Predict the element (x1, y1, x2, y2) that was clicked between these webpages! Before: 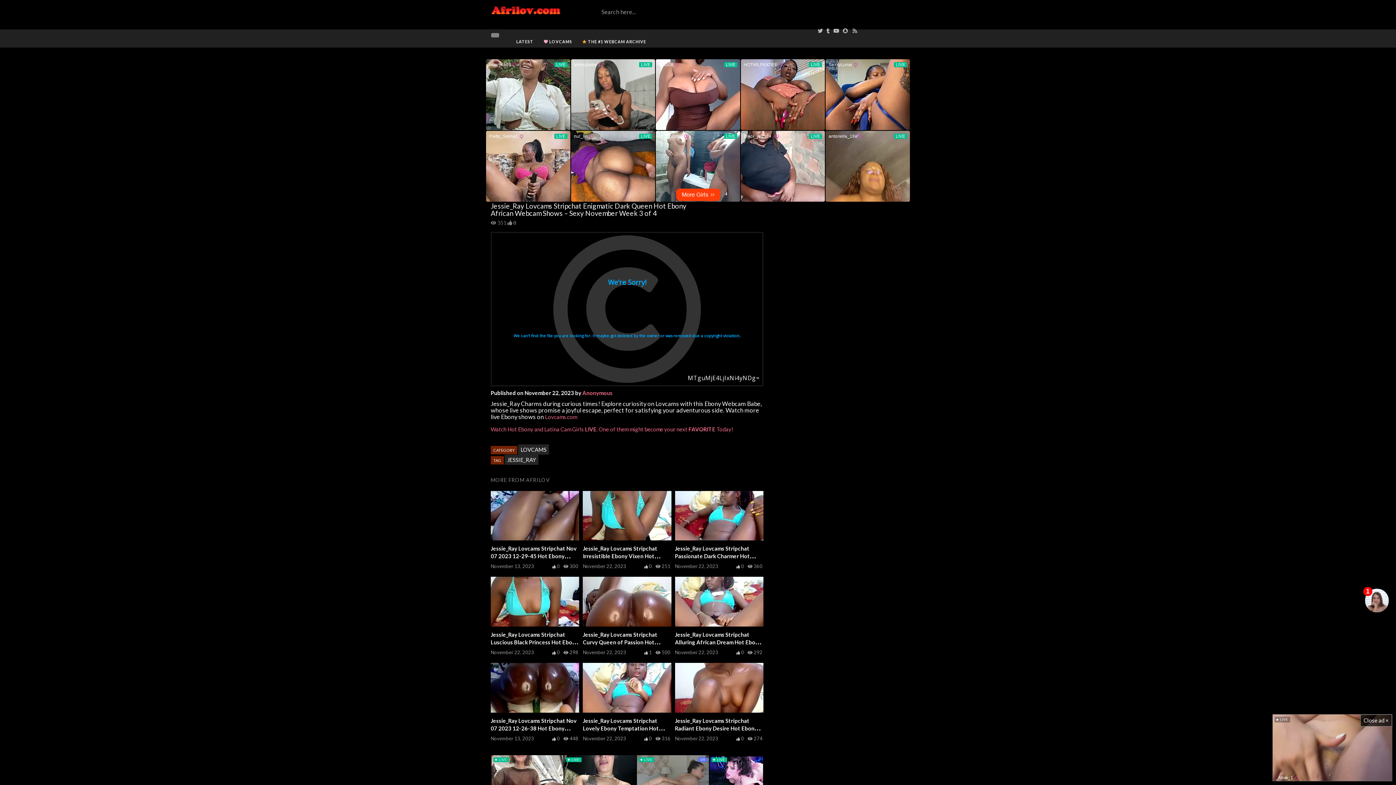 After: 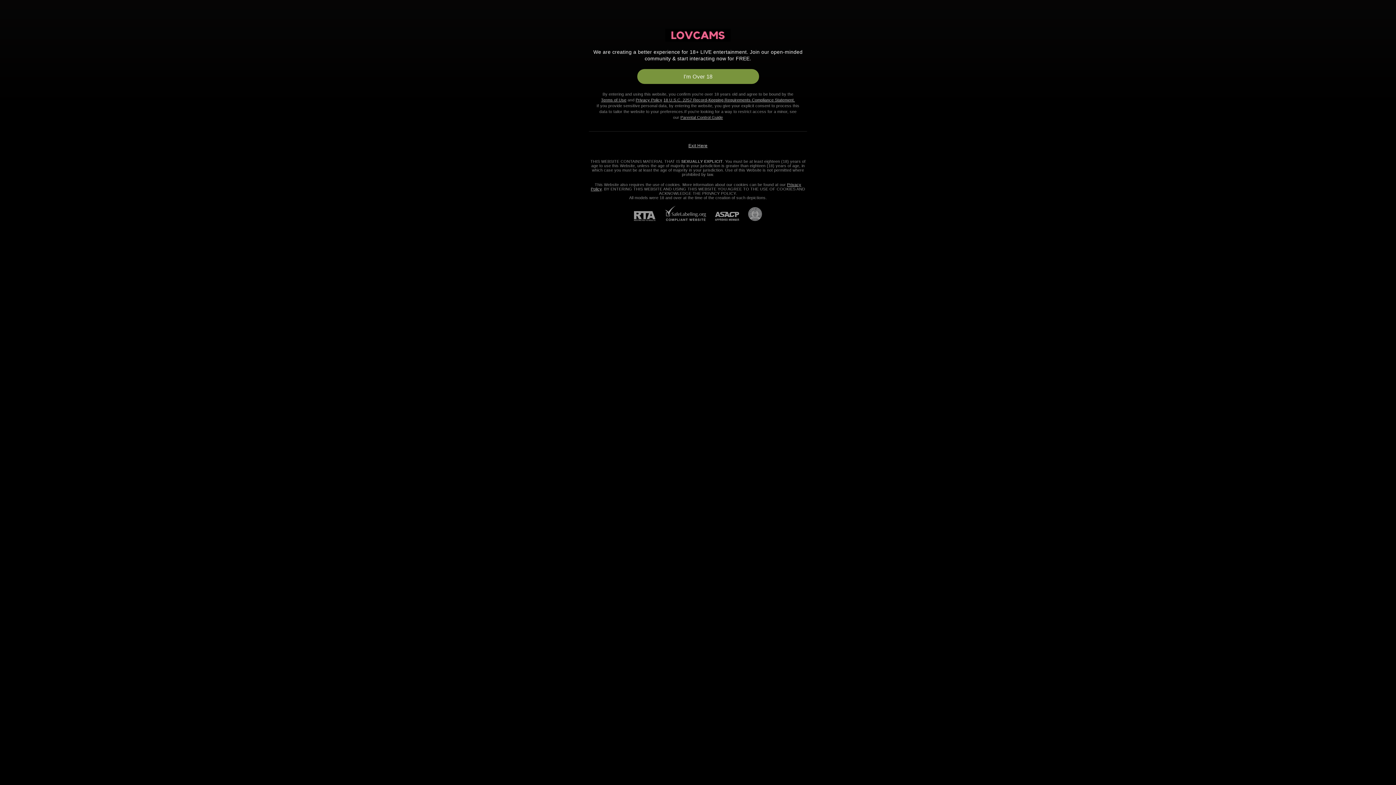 Action: label: Watch Hot Ebony and Latina Cam Girls LIVE. One of them might become your next FAVORITE Today! bbox: (490, 426, 733, 432)